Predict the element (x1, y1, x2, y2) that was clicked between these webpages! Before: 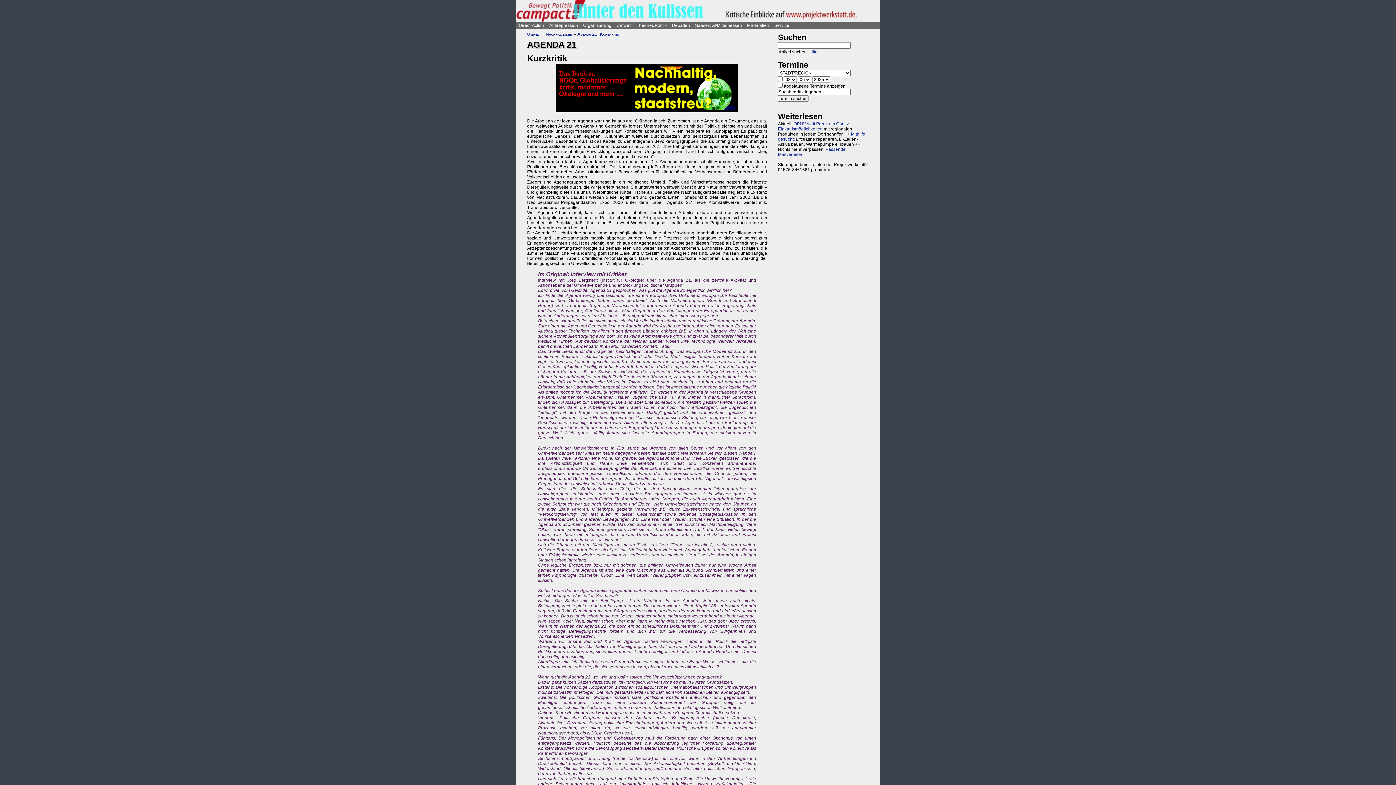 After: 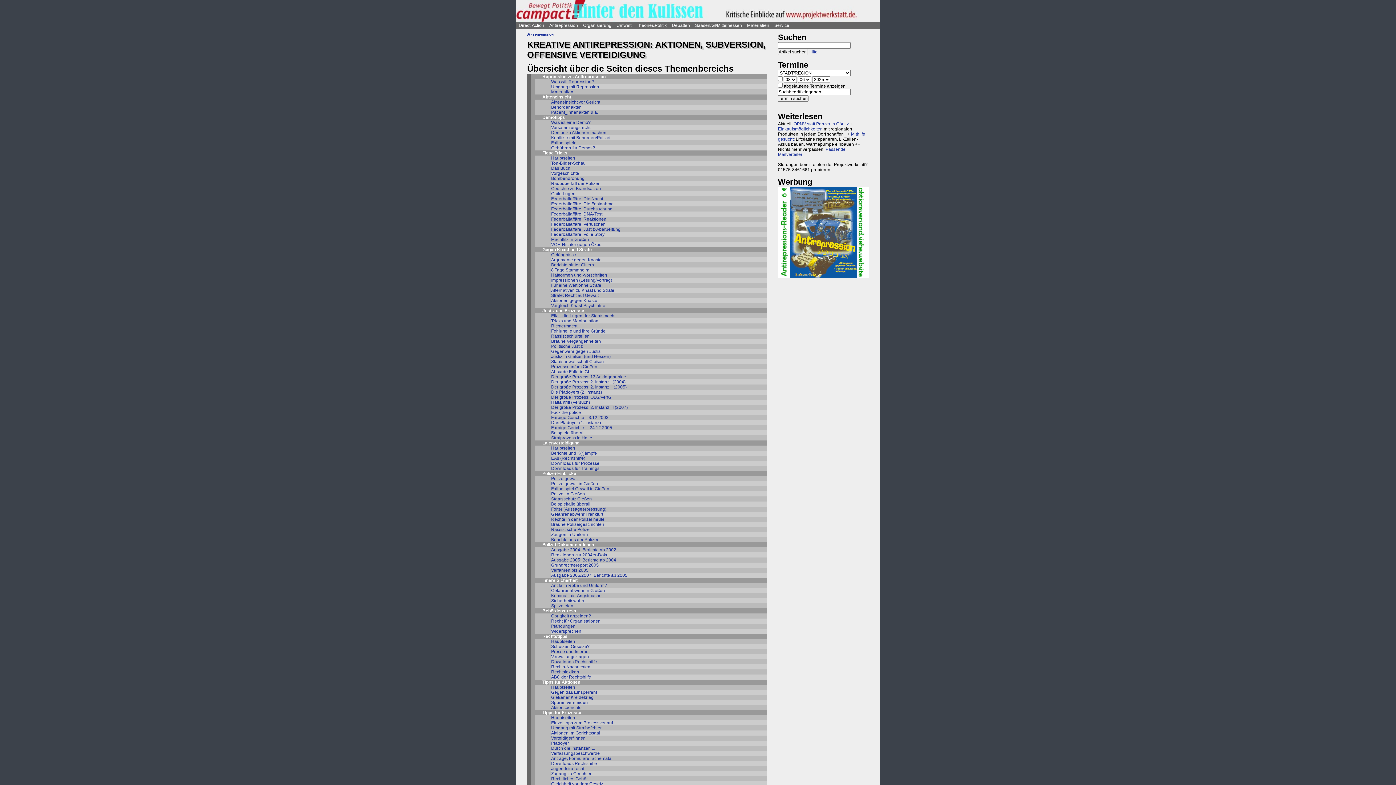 Action: bbox: (546, 21, 580, 29) label: Antirepression